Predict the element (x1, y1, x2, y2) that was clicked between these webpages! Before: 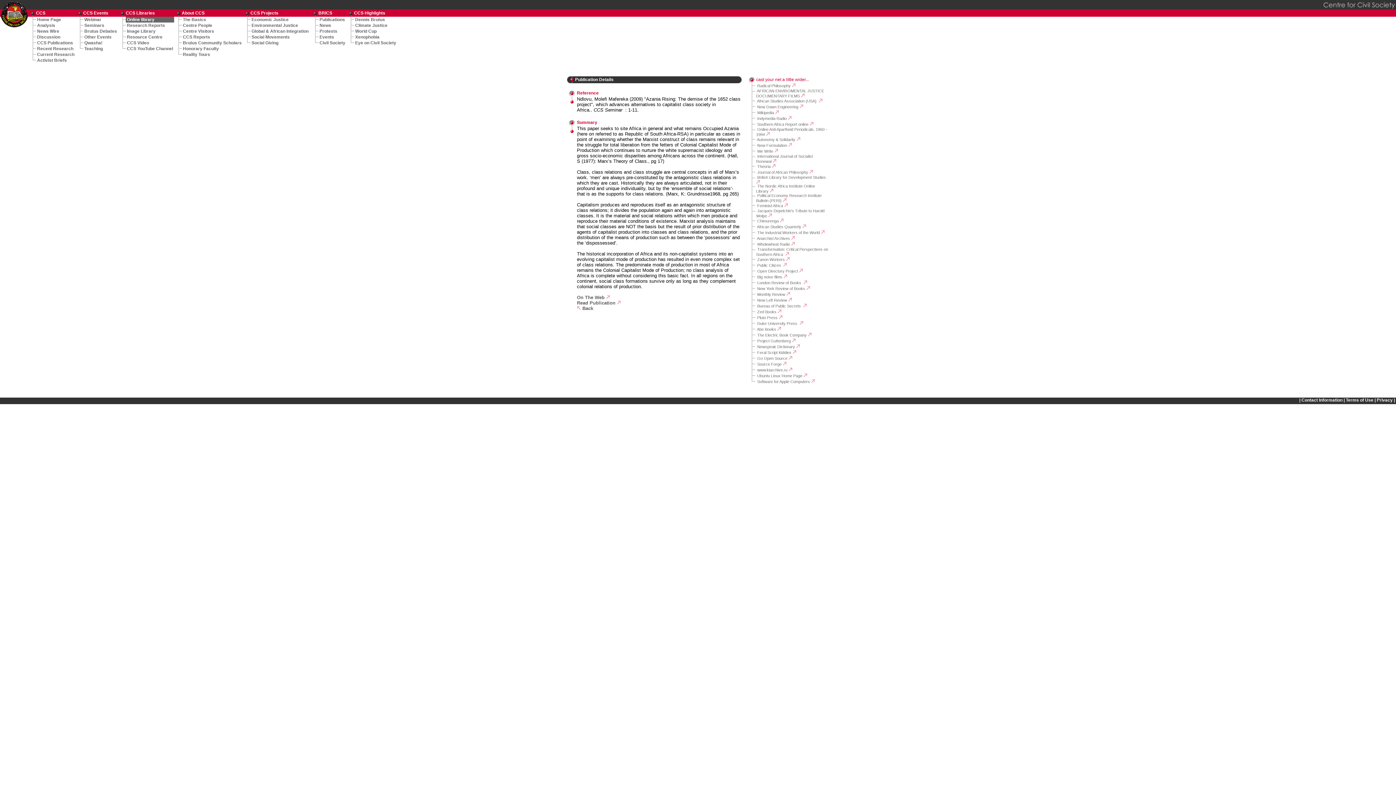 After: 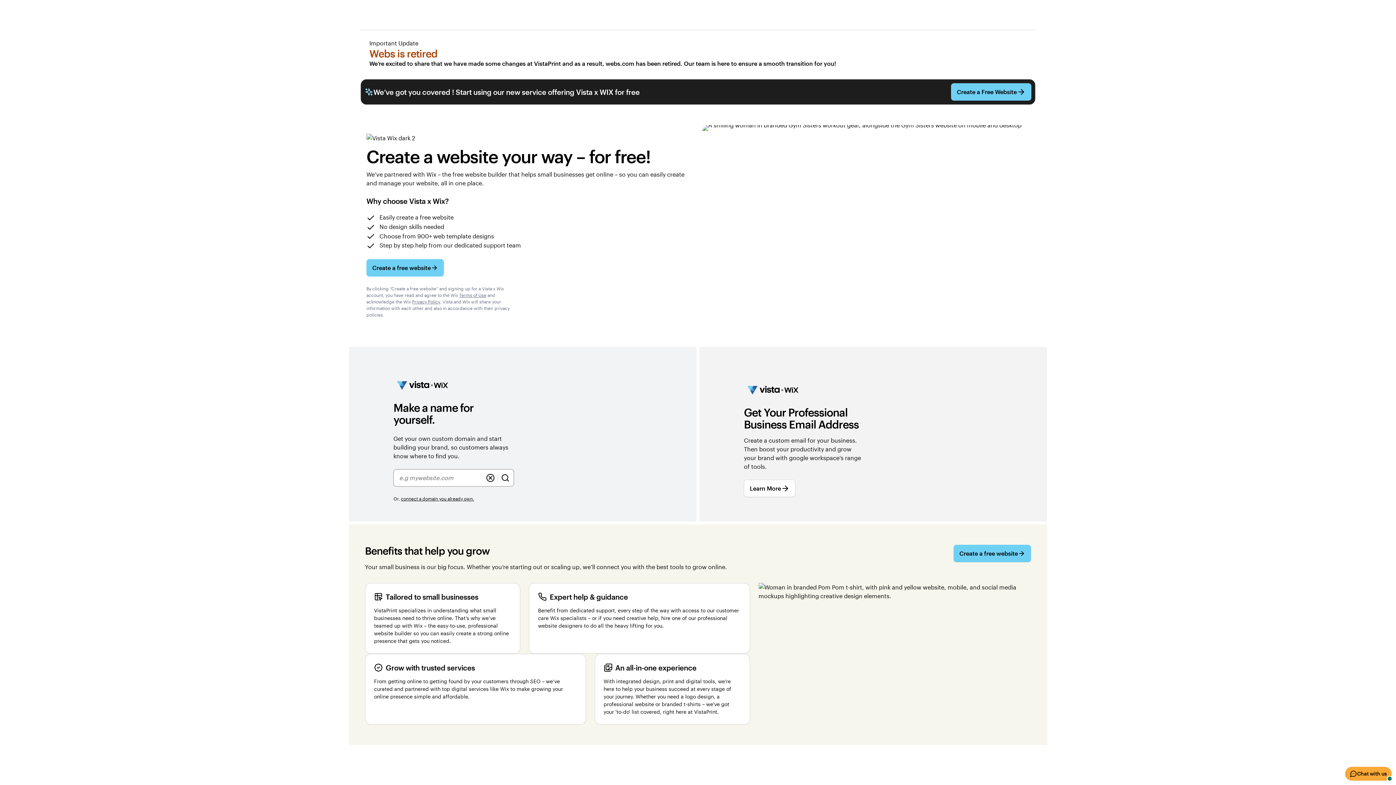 Action: bbox: (757, 350, 791, 354) label: Feral Script Kiddies